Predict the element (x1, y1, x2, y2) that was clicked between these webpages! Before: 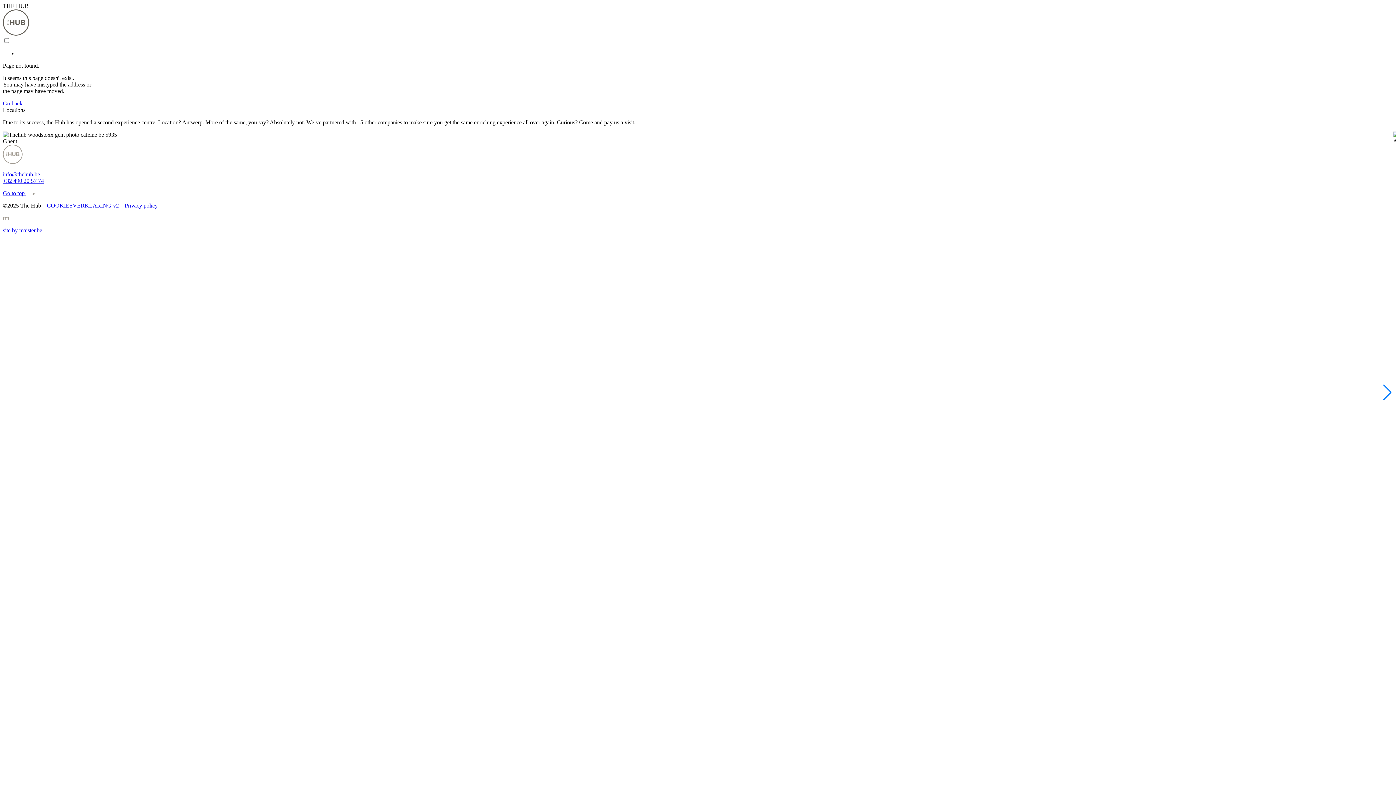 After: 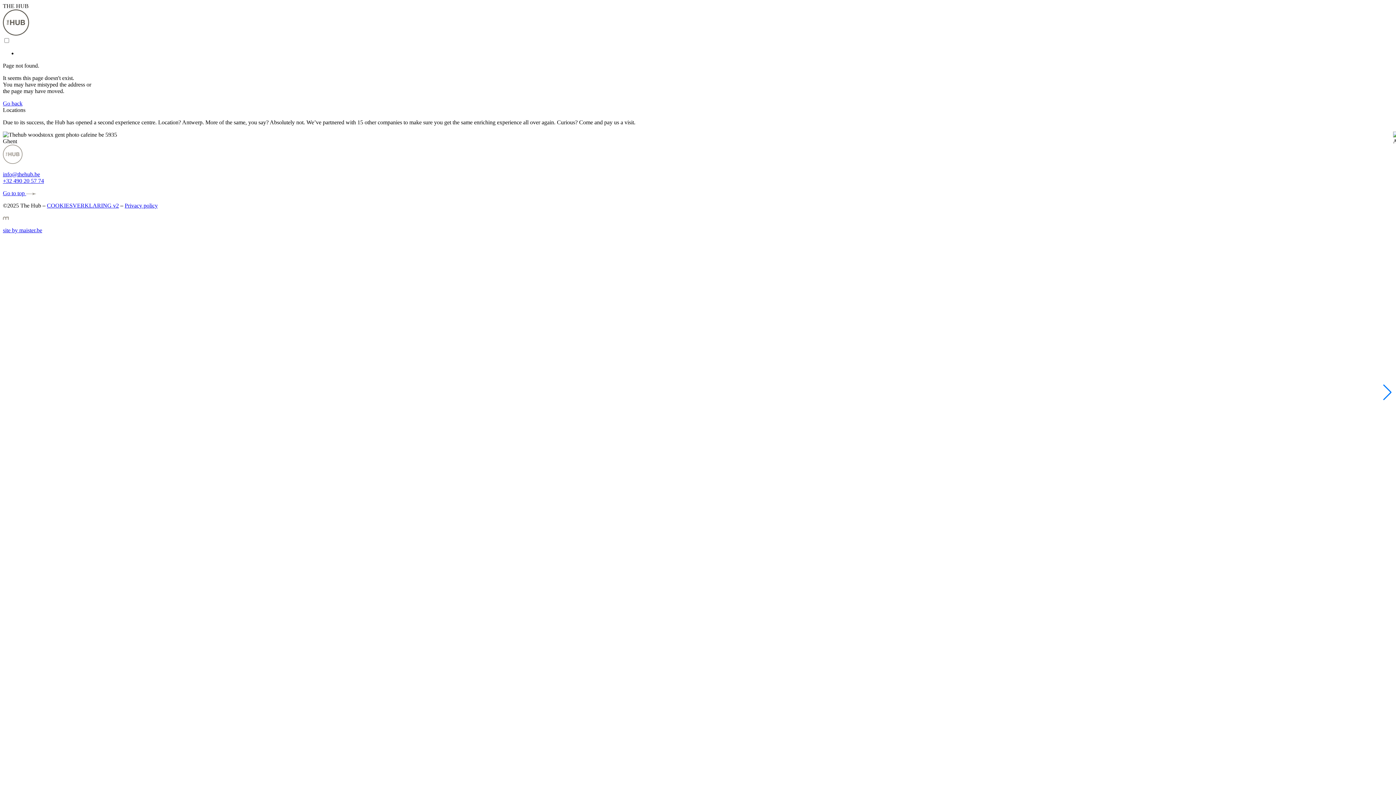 Action: label: Go to top  bbox: (2, 190, 36, 196)